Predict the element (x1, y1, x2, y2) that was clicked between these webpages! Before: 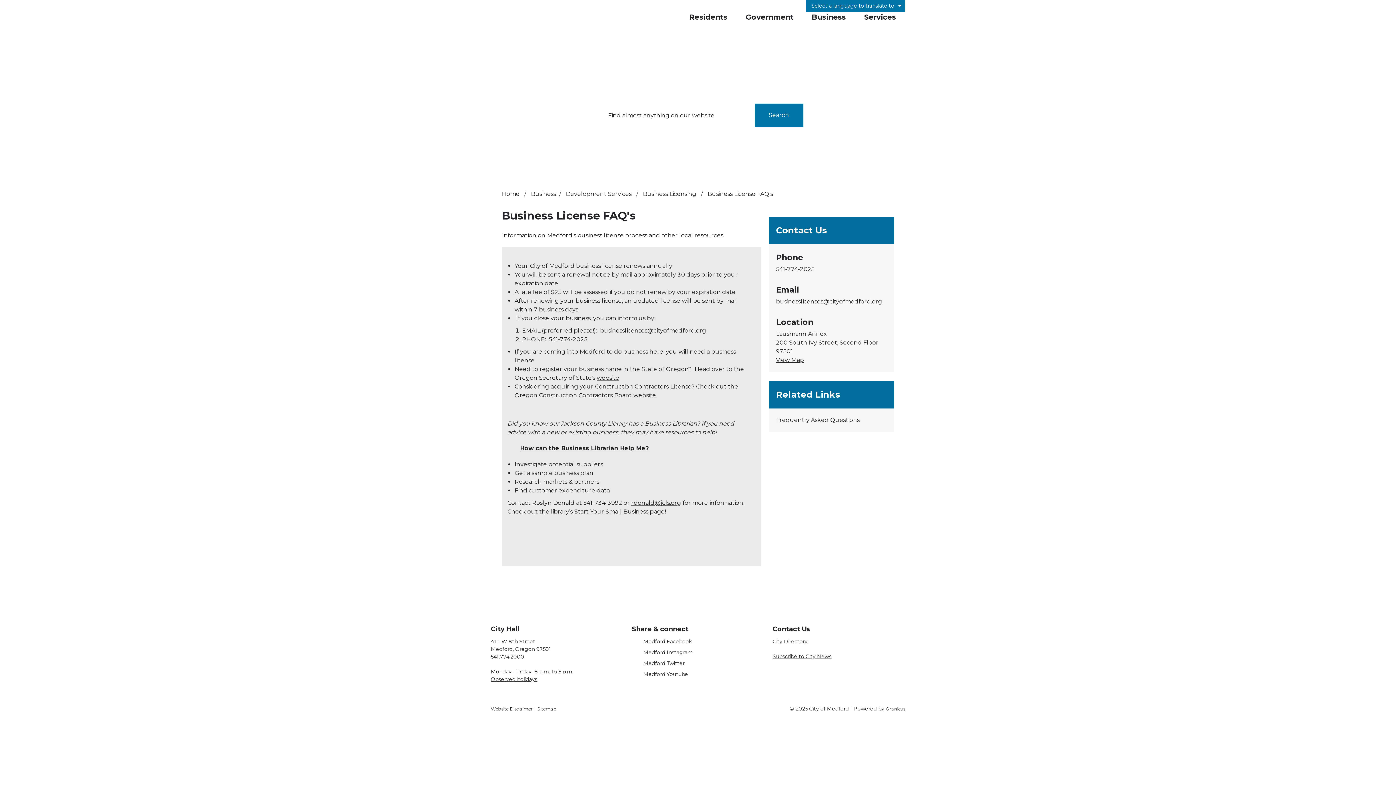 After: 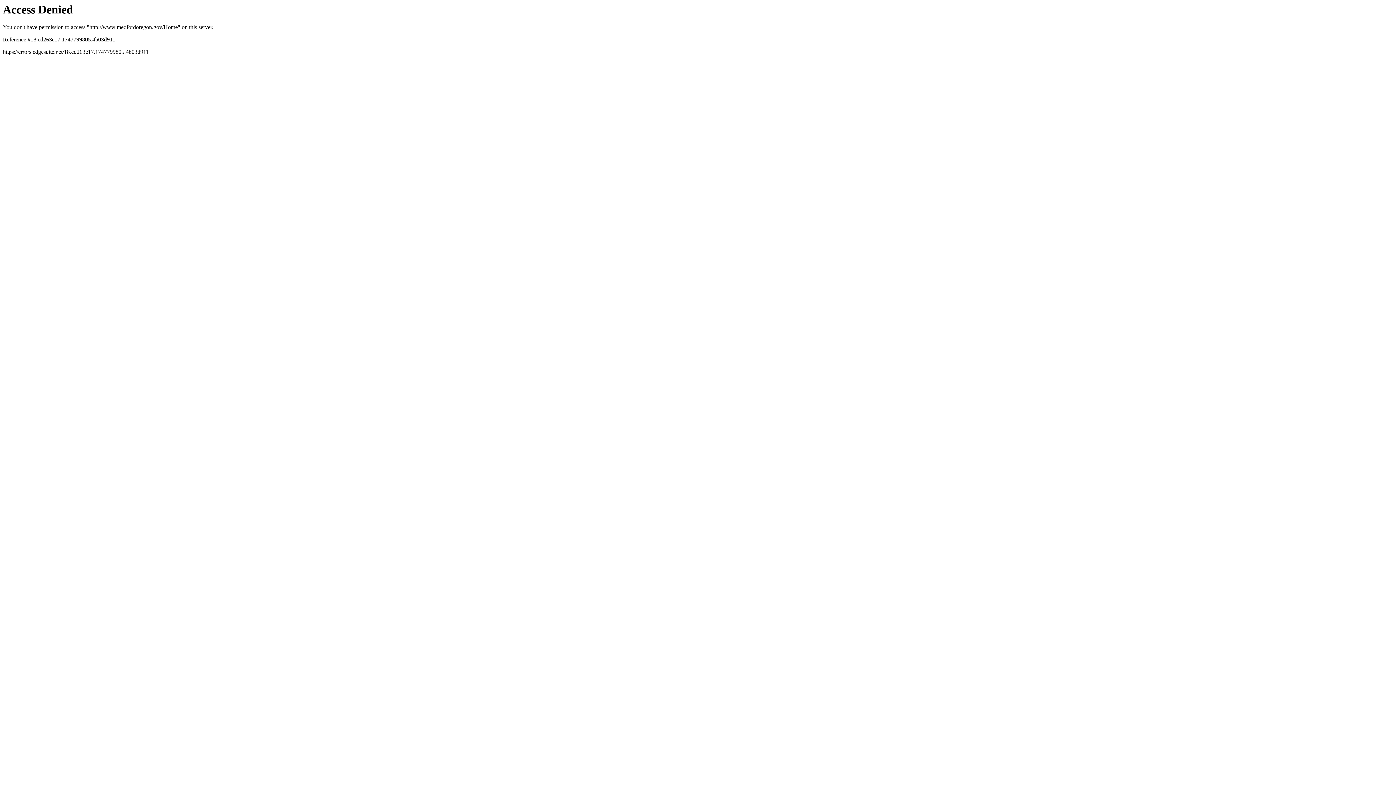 Action: label: Home bbox: (501, 190, 519, 197)